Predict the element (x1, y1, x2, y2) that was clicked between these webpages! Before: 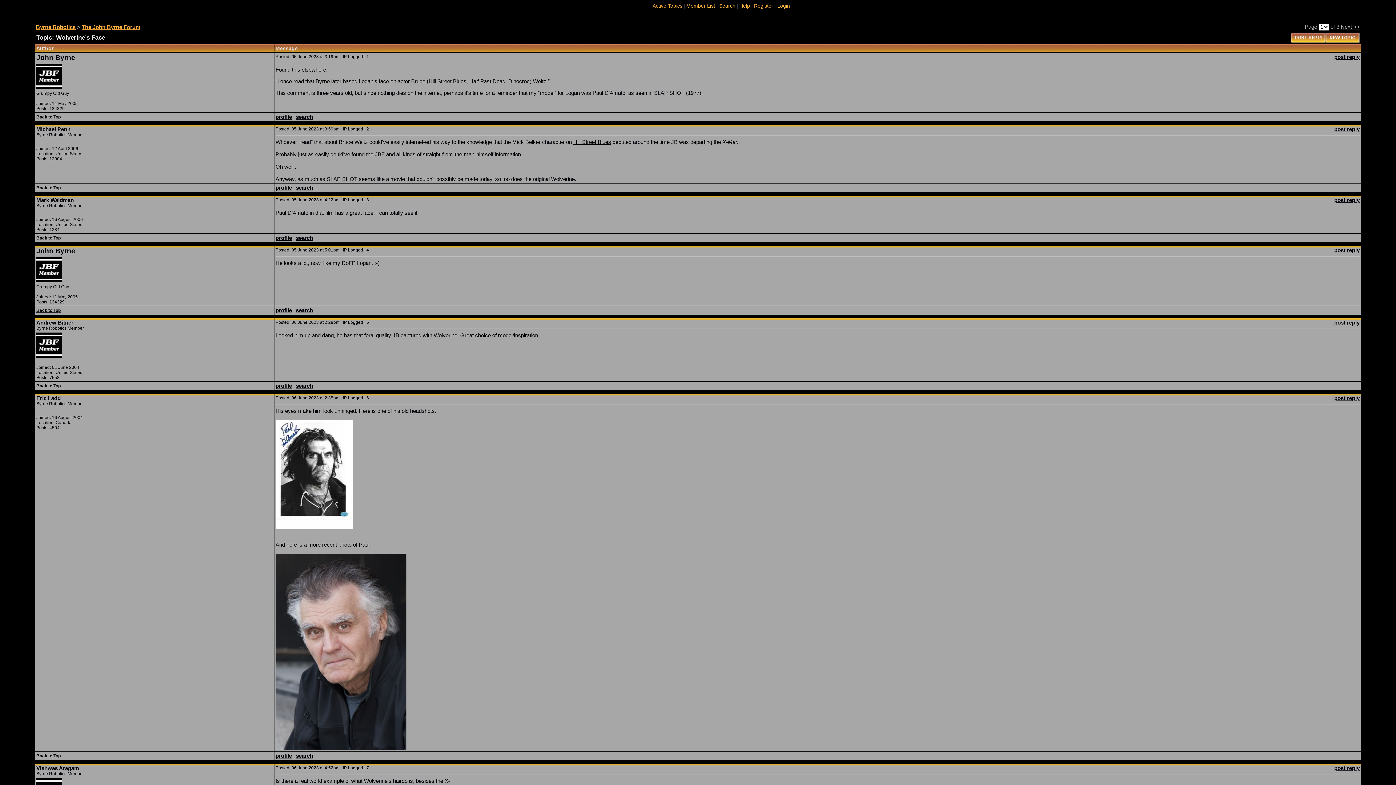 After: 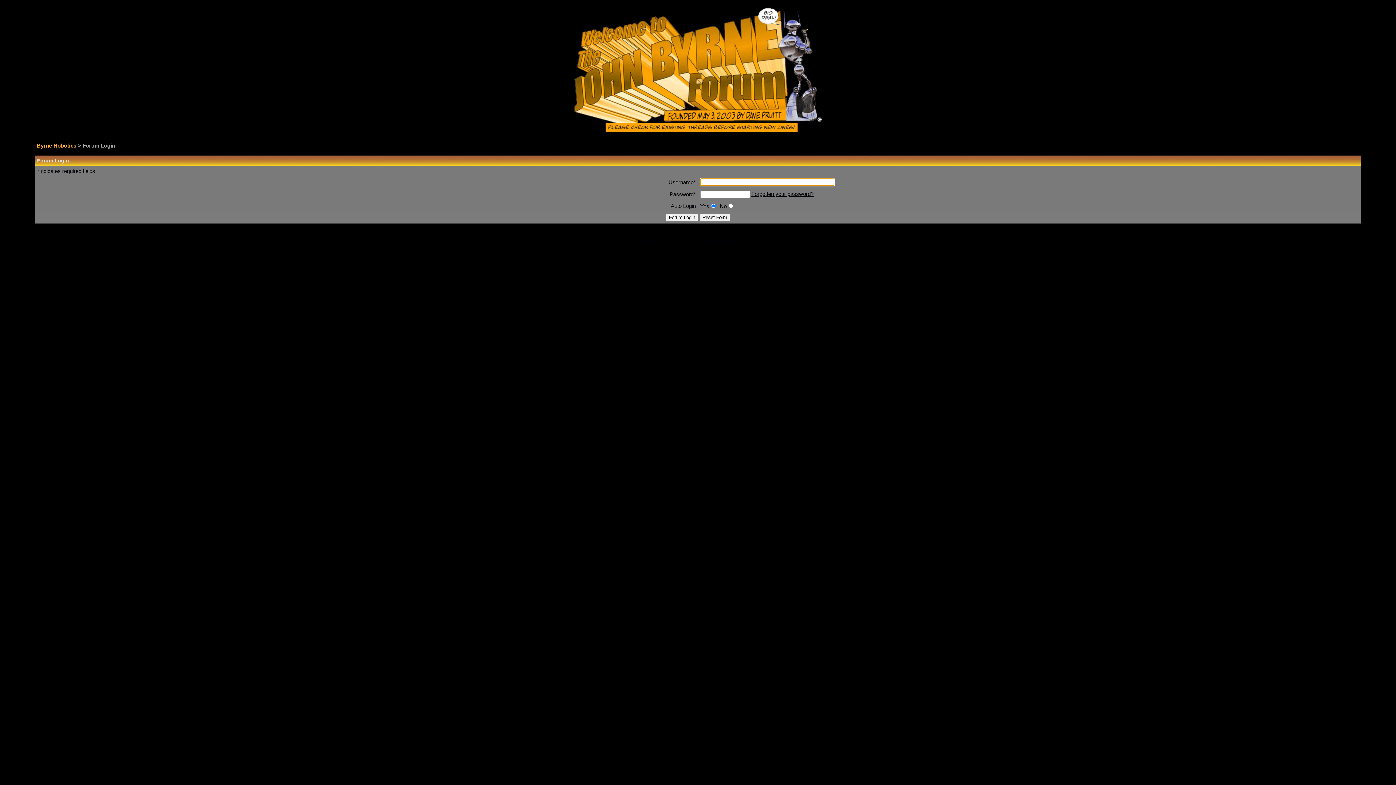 Action: bbox: (296, 113, 313, 120) label: search